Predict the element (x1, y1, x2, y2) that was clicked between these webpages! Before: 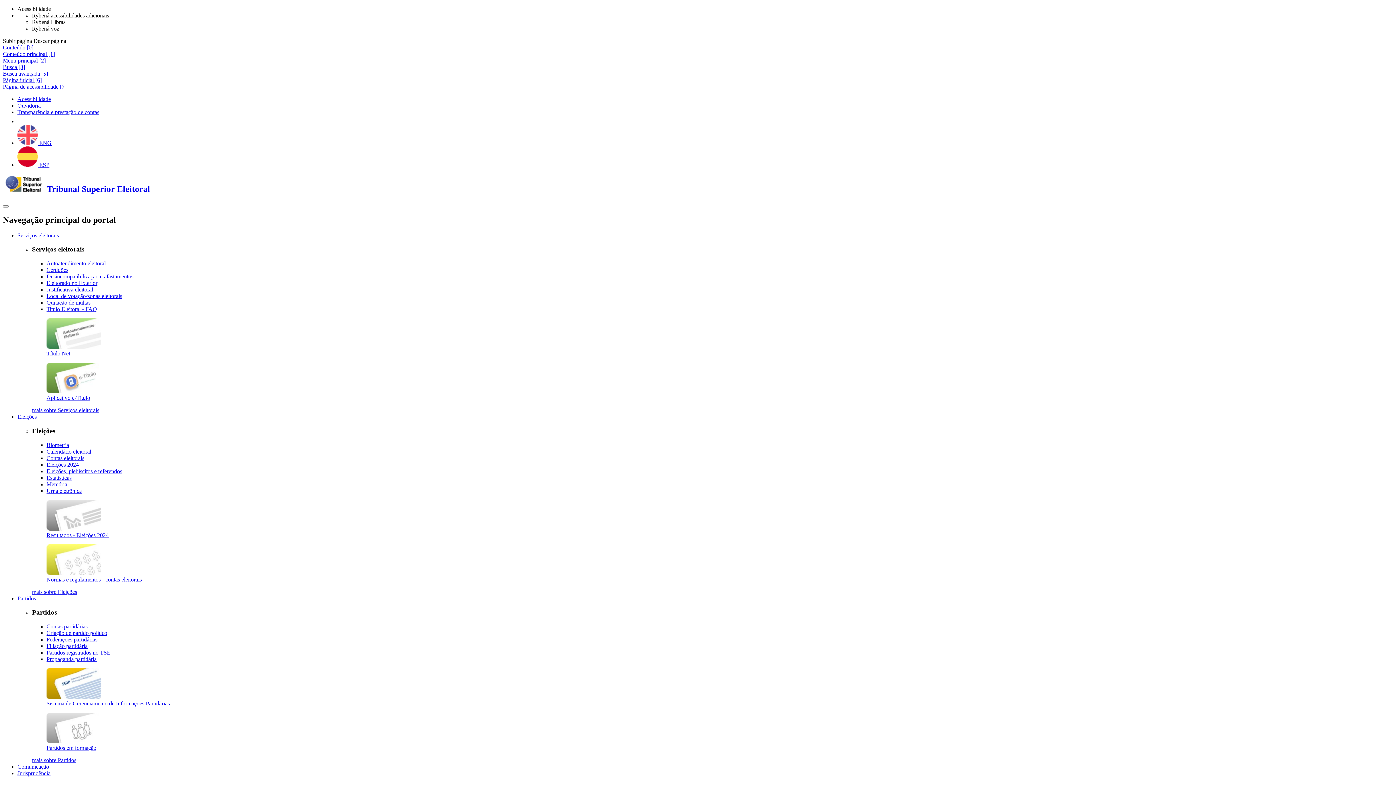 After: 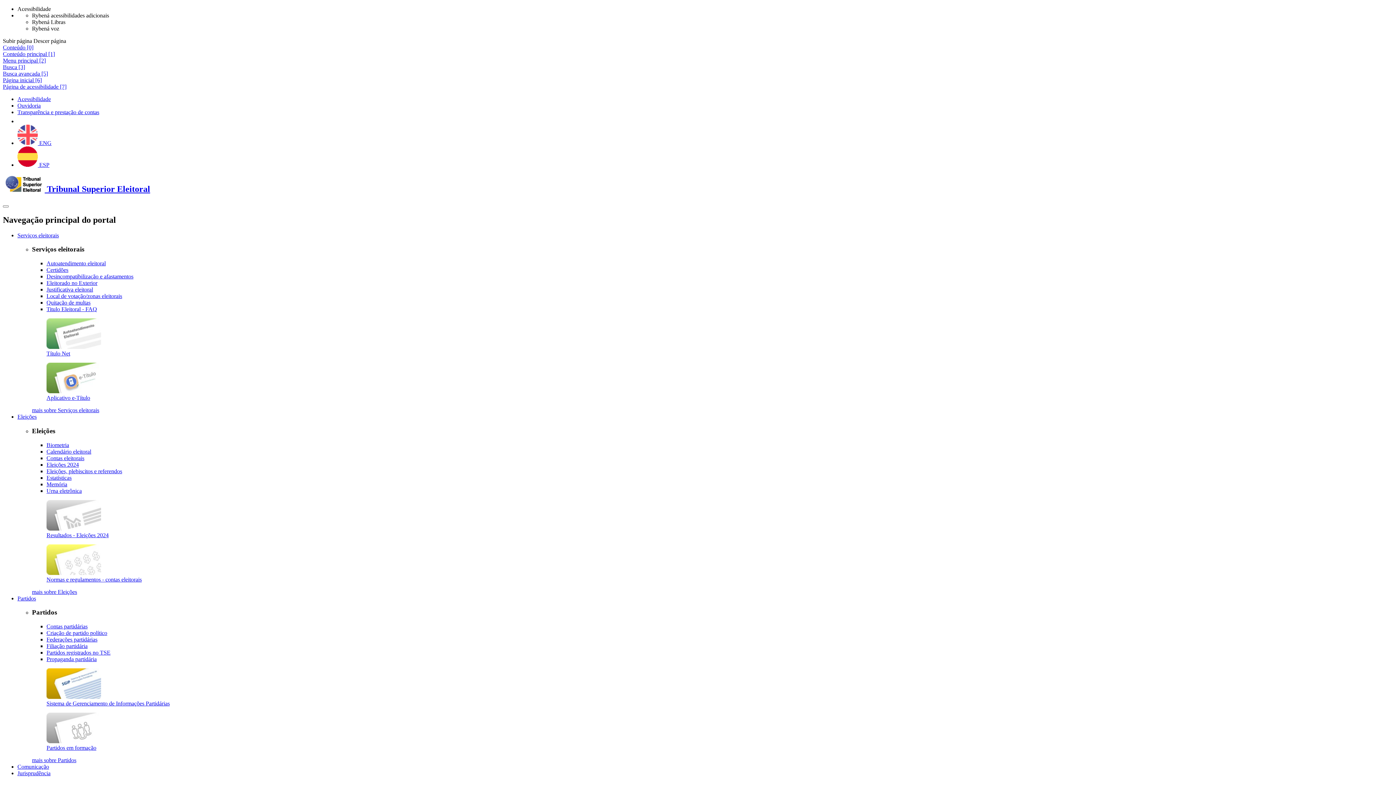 Action: label: Transparência e prestação de contas bbox: (17, 109, 99, 115)